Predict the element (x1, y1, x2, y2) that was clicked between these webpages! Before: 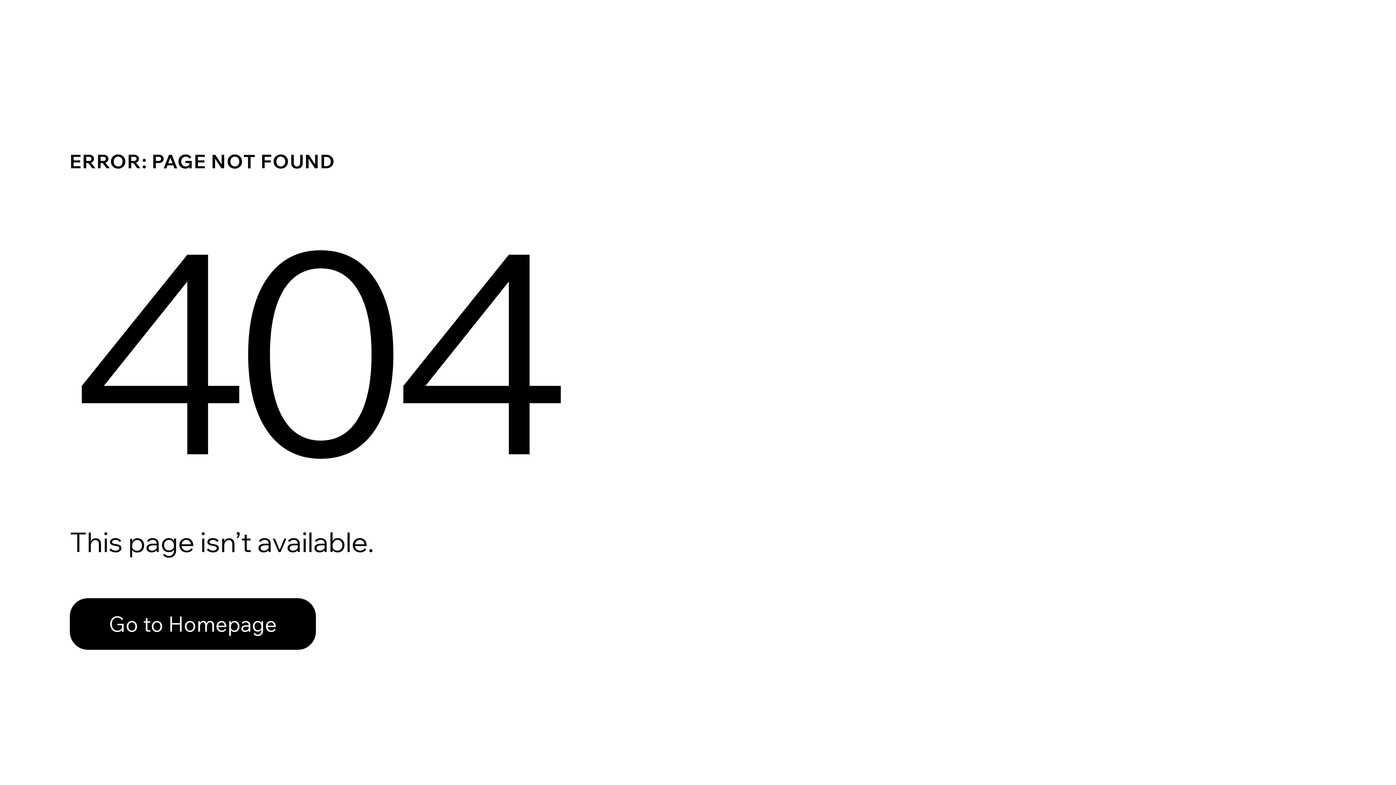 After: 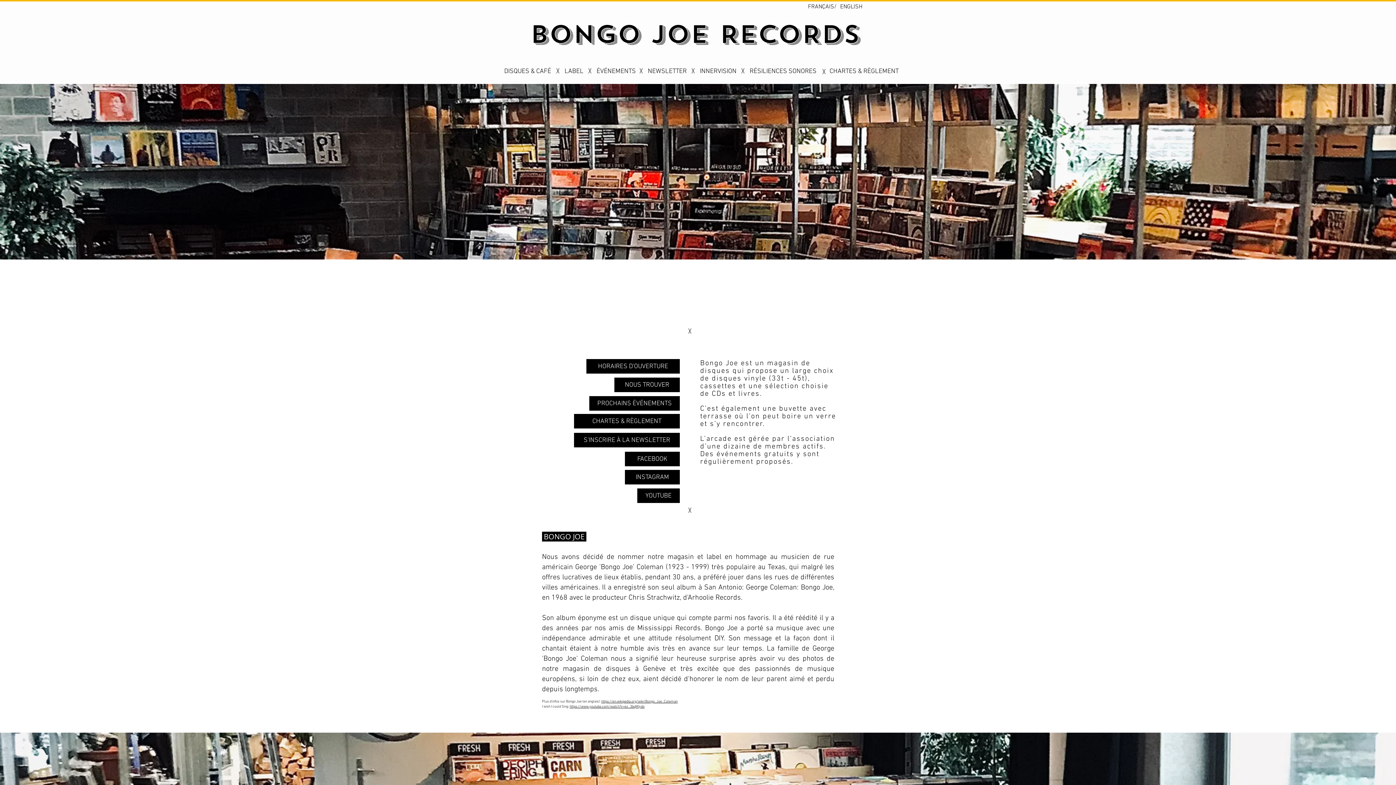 Action: label: Go to Homepage bbox: (69, 582, 768, 659)